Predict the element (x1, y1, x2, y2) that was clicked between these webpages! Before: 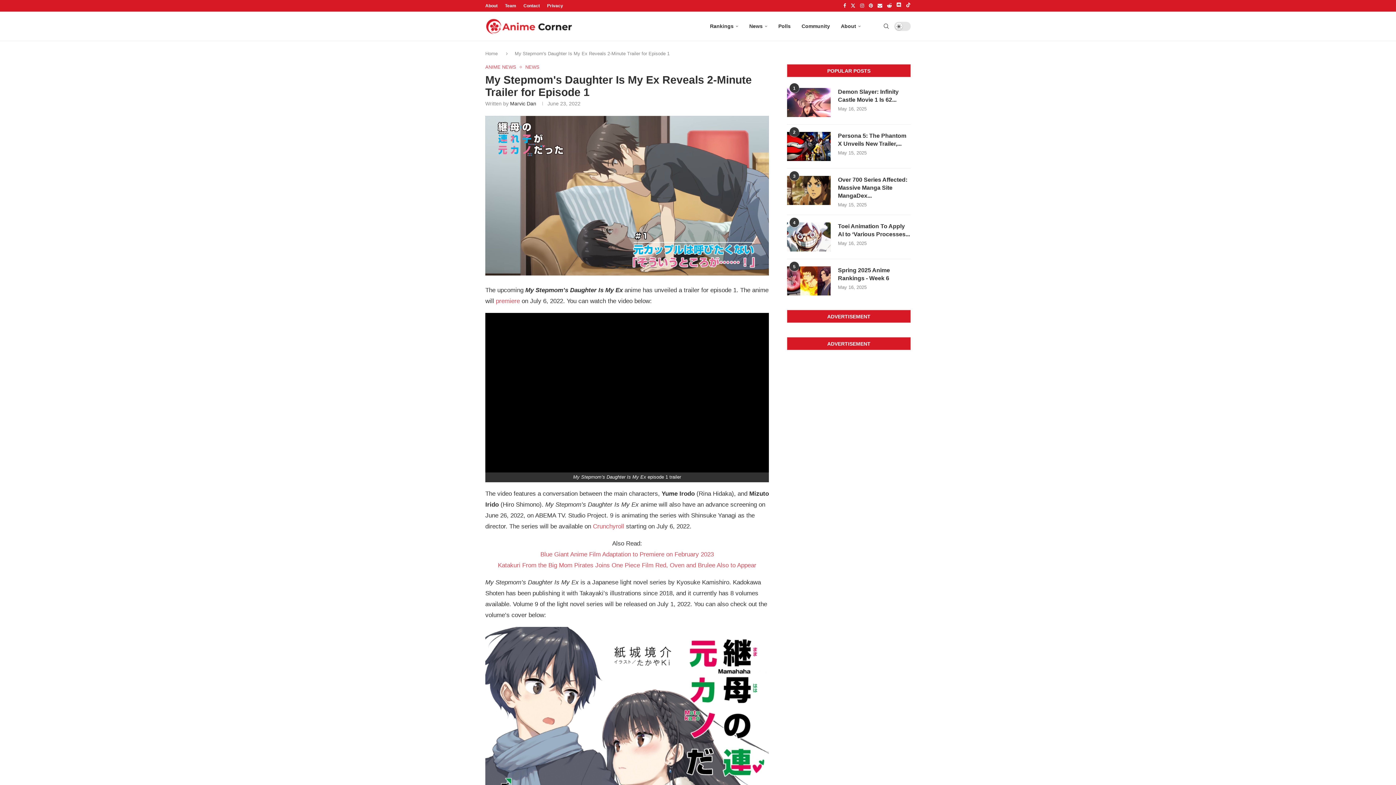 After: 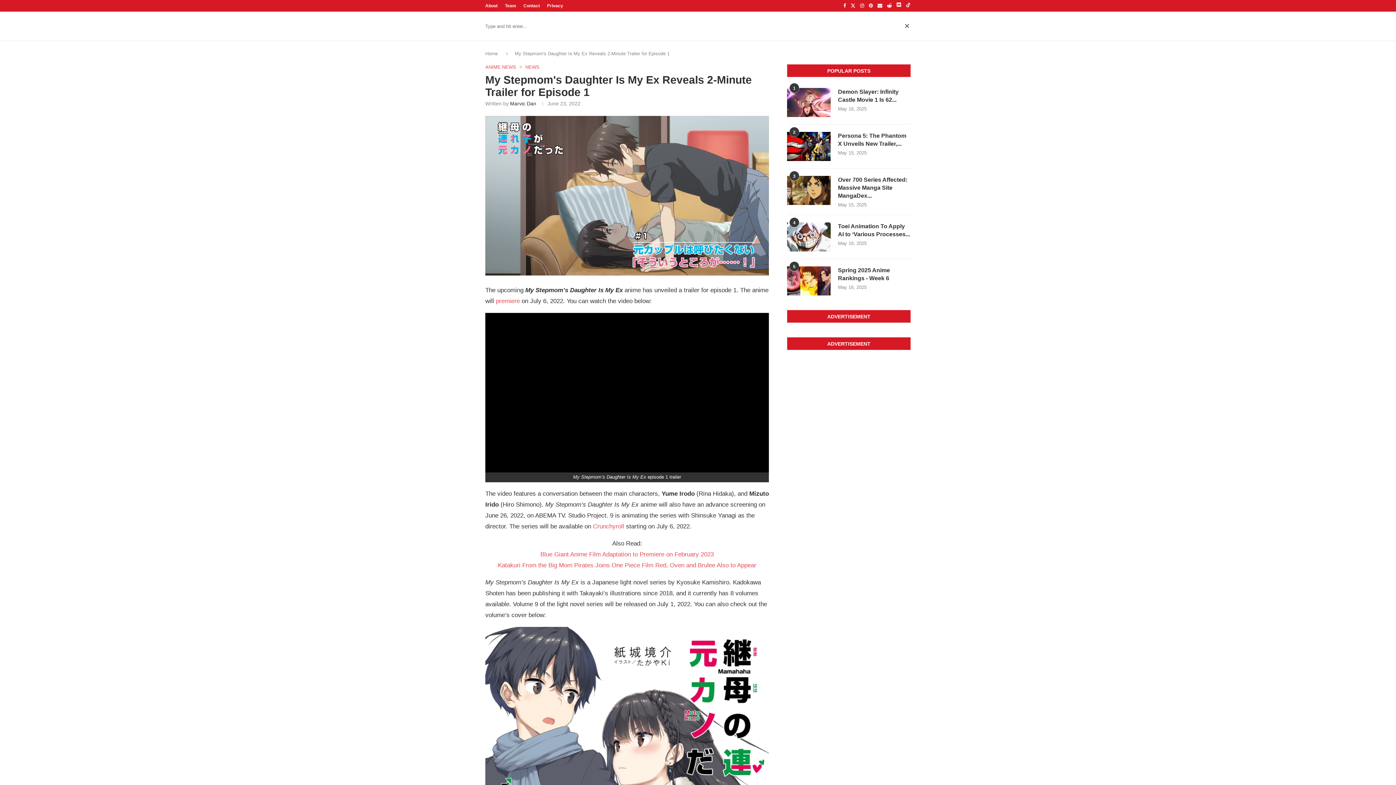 Action: label: Search bbox: (882, 11, 890, 40)